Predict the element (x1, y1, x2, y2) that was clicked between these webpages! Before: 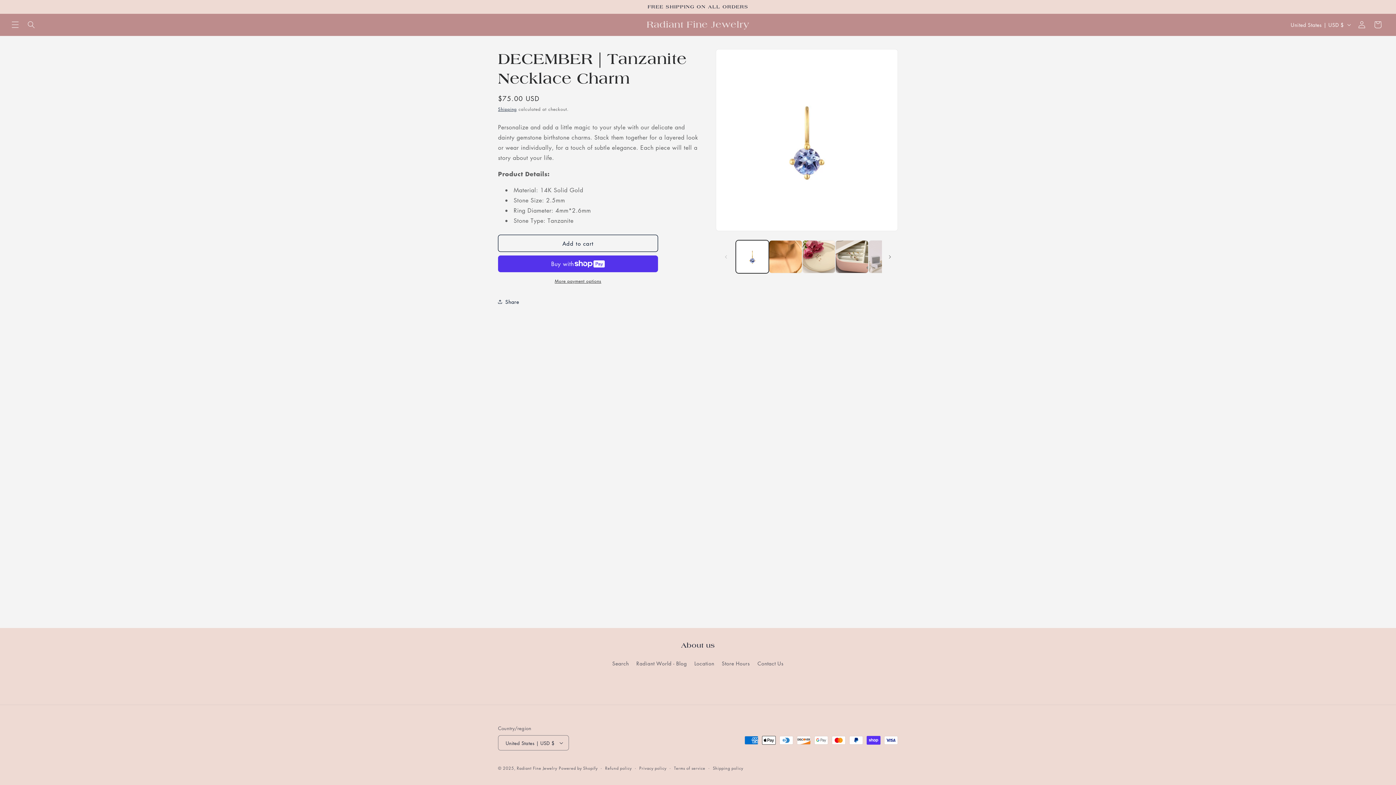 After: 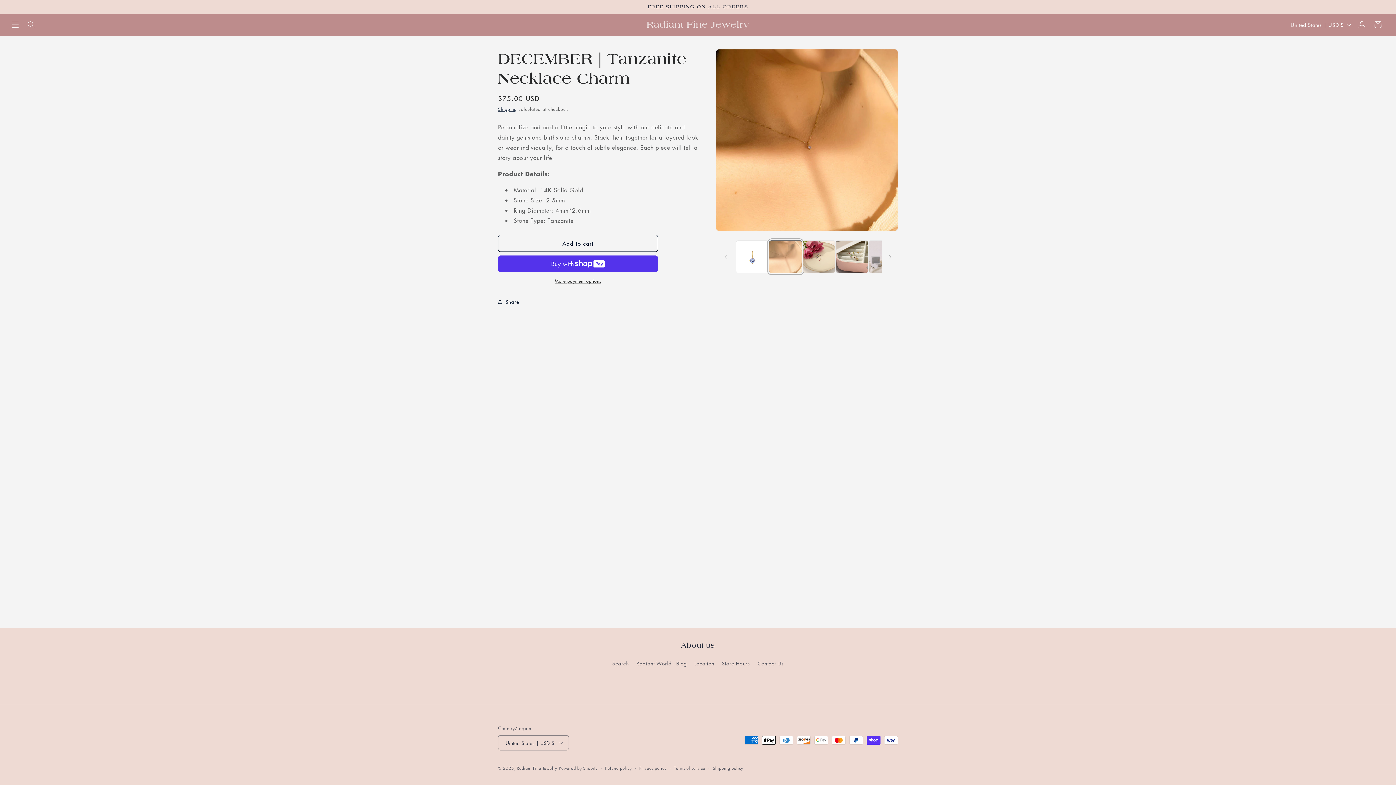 Action: label: Load image 2 in gallery view bbox: (769, 240, 802, 273)